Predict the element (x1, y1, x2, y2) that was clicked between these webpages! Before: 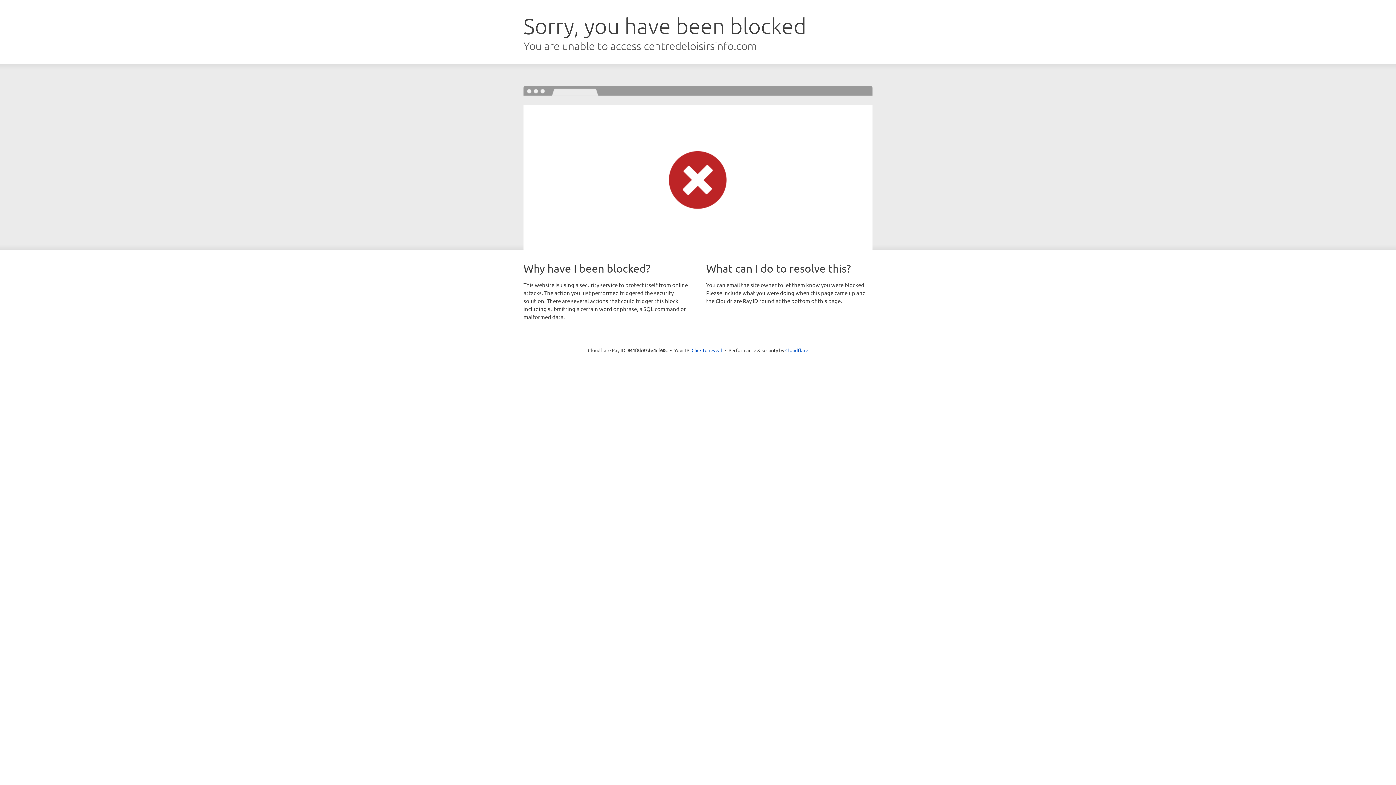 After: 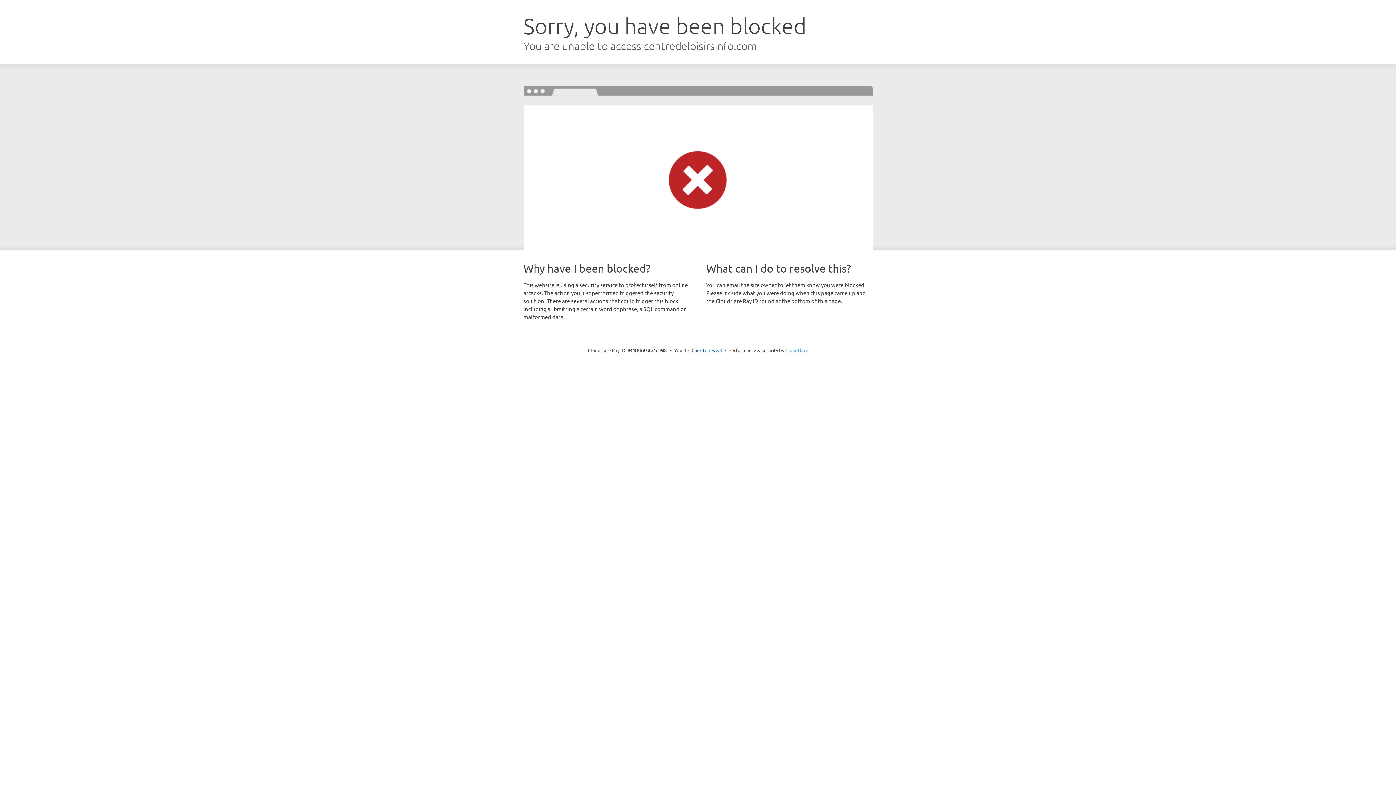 Action: label: Cloudflare bbox: (785, 347, 808, 353)